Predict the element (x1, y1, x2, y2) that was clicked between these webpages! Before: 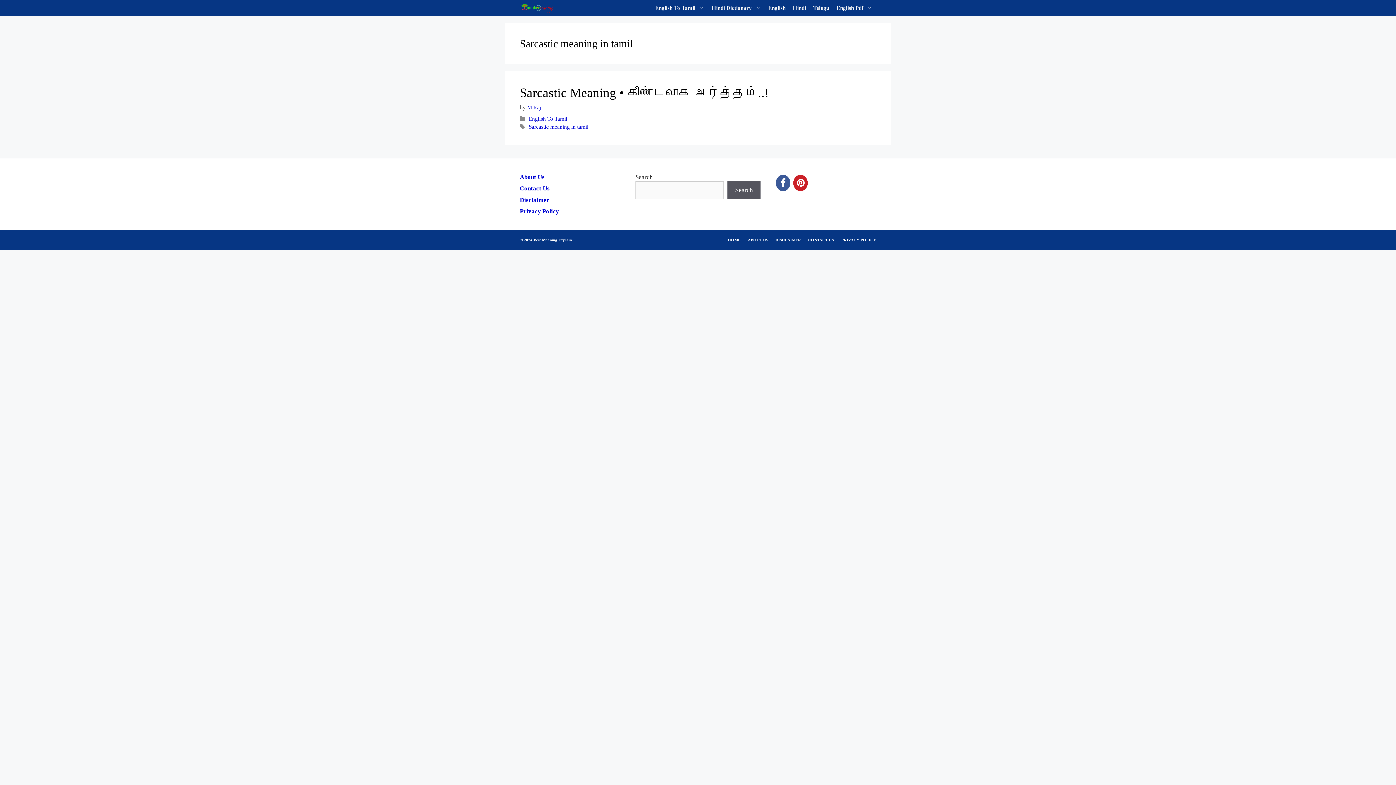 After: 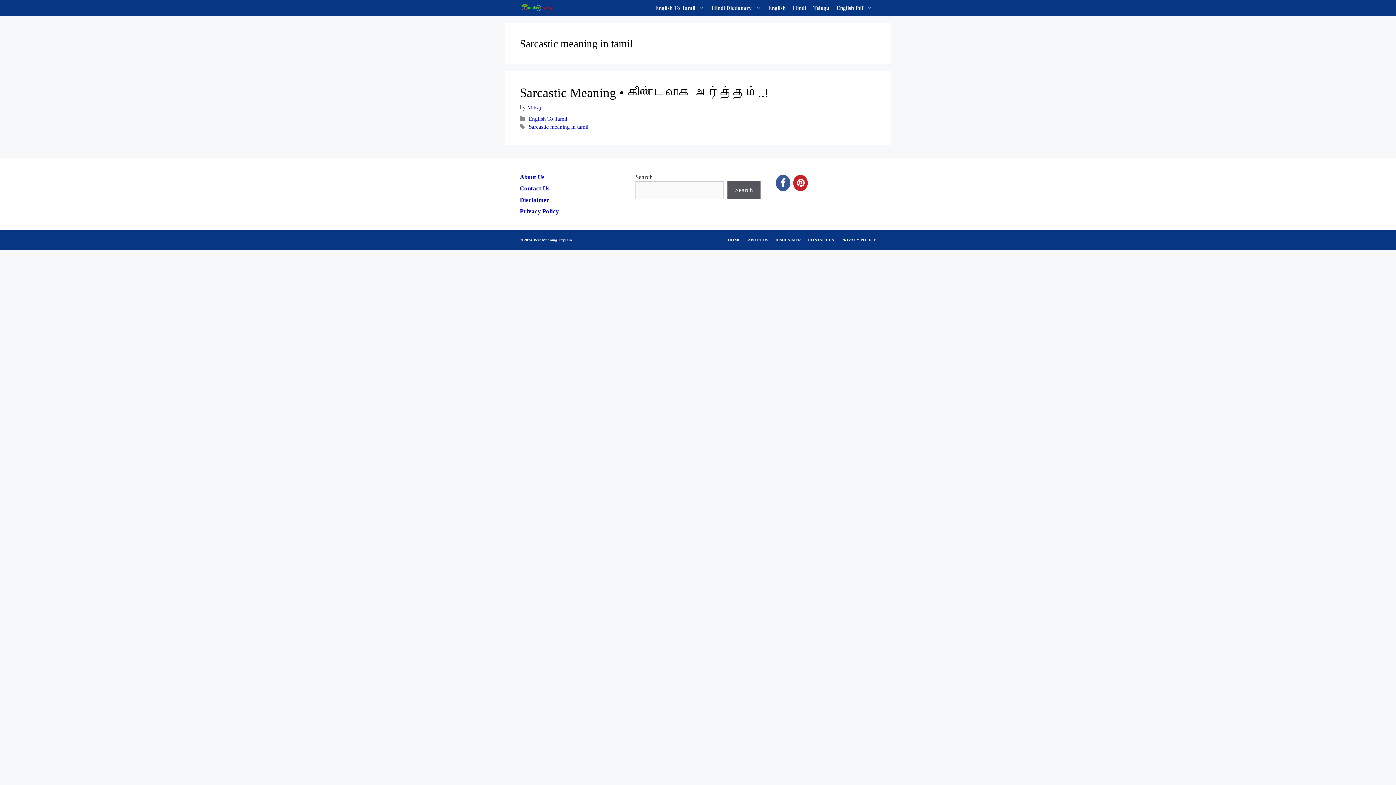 Action: label: Sarcastic meaning in tamil bbox: (528, 123, 588, 129)